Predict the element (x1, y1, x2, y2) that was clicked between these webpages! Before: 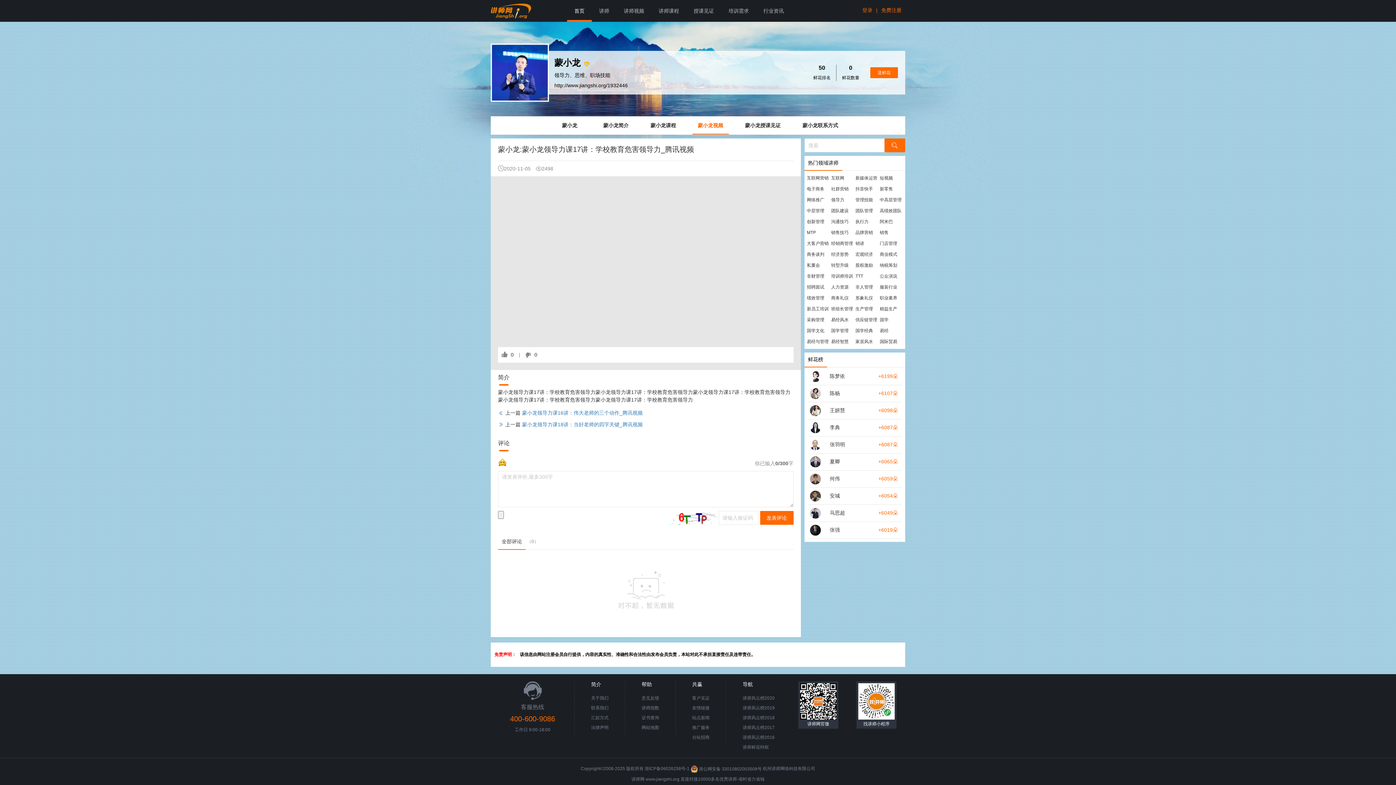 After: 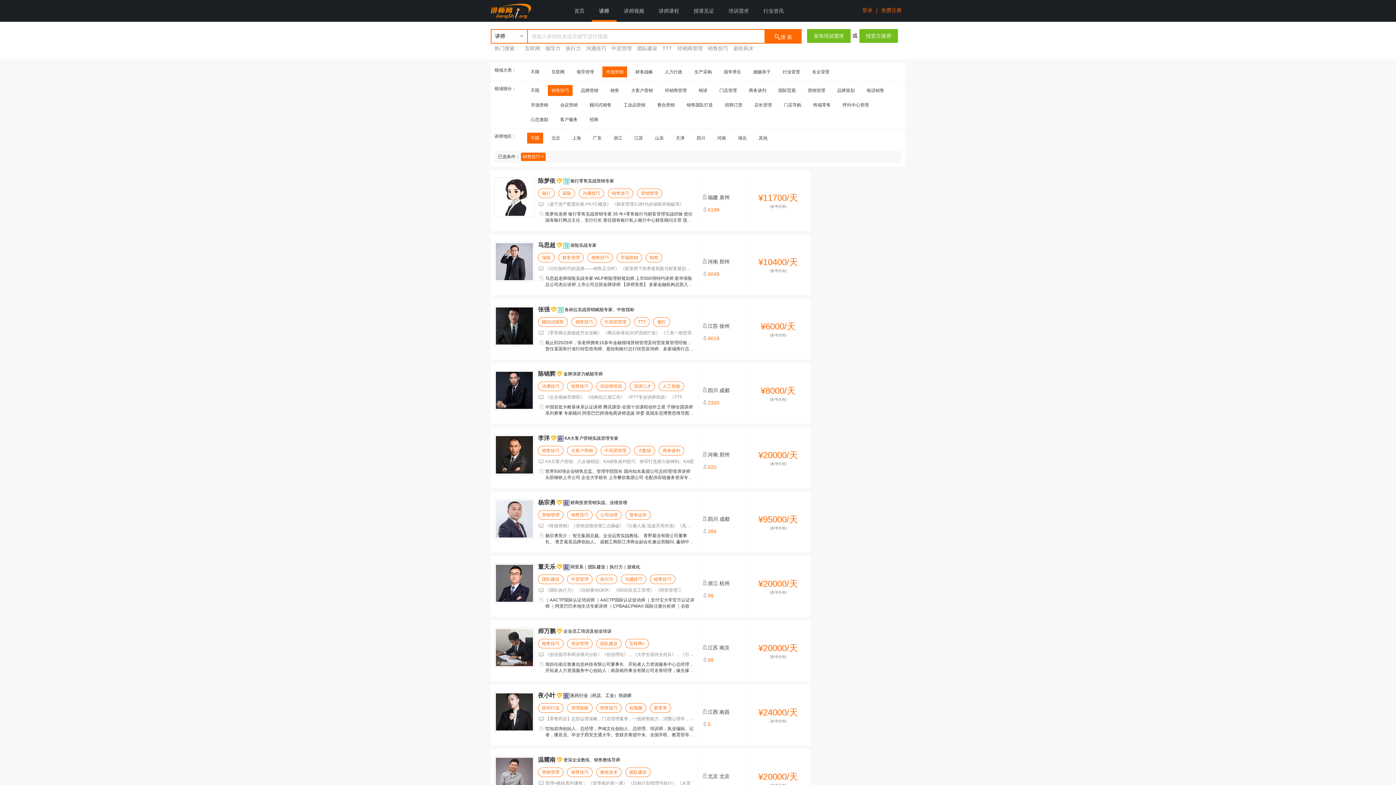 Action: bbox: (830, 227, 855, 238) label: 销售技巧